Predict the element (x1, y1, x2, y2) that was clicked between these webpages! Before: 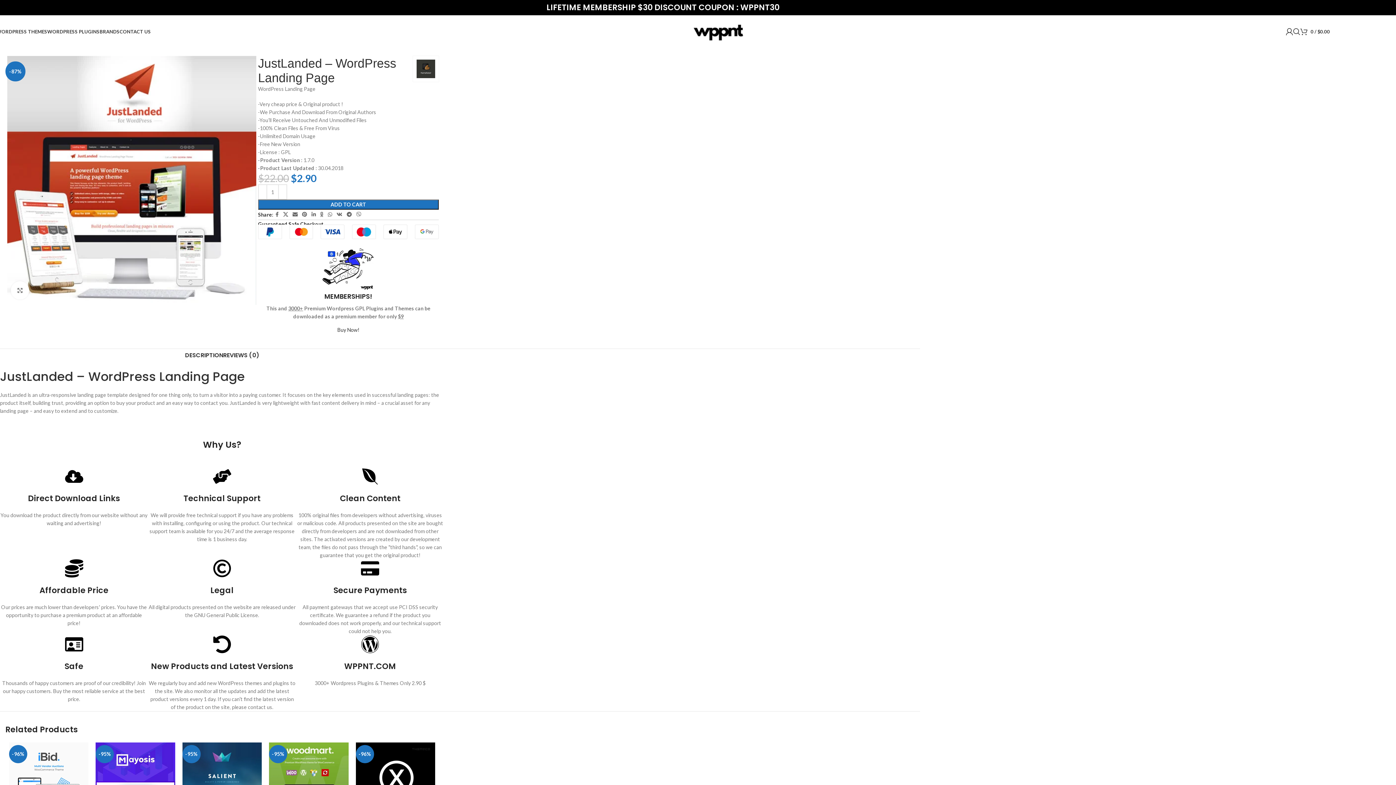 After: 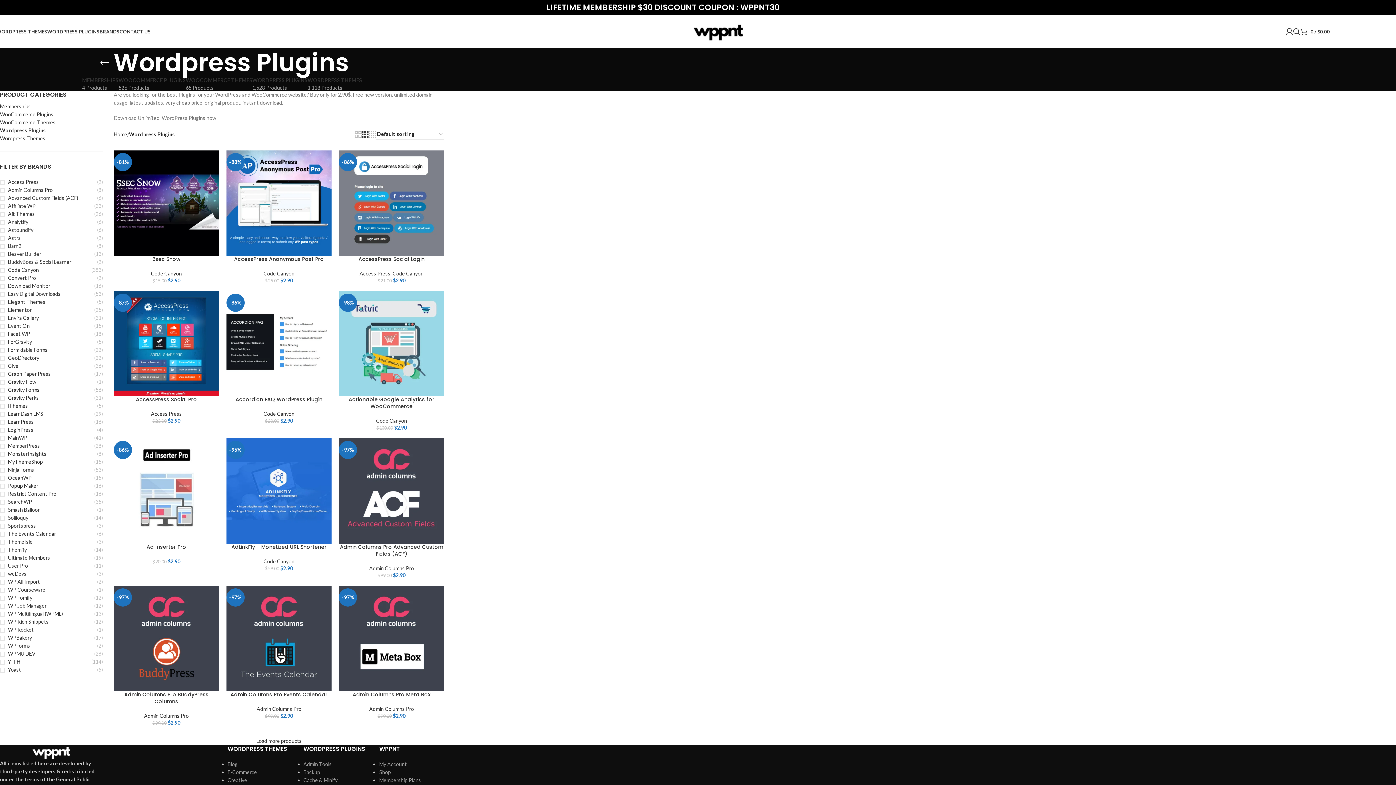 Action: bbox: (47, 24, 99, 38) label: WORDPRESS PLUGINS